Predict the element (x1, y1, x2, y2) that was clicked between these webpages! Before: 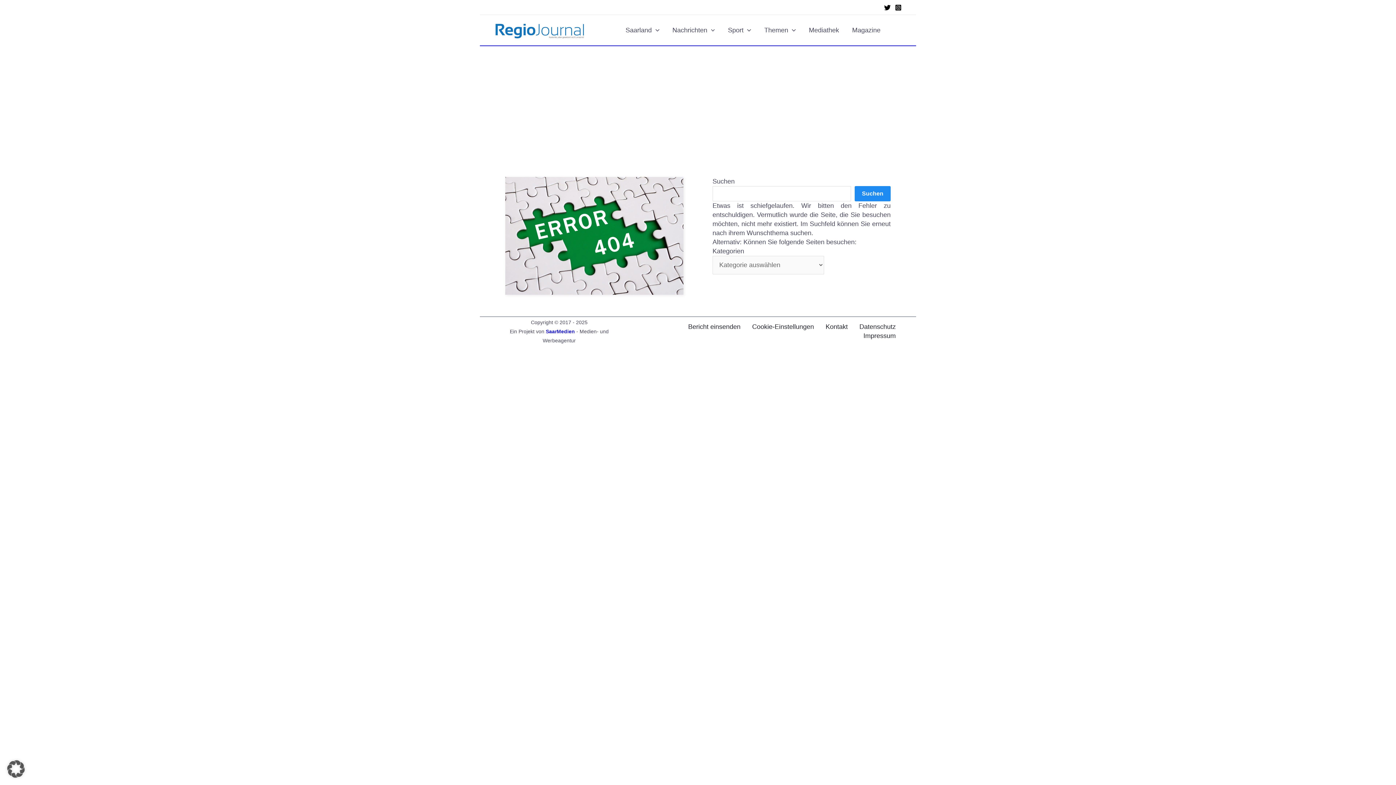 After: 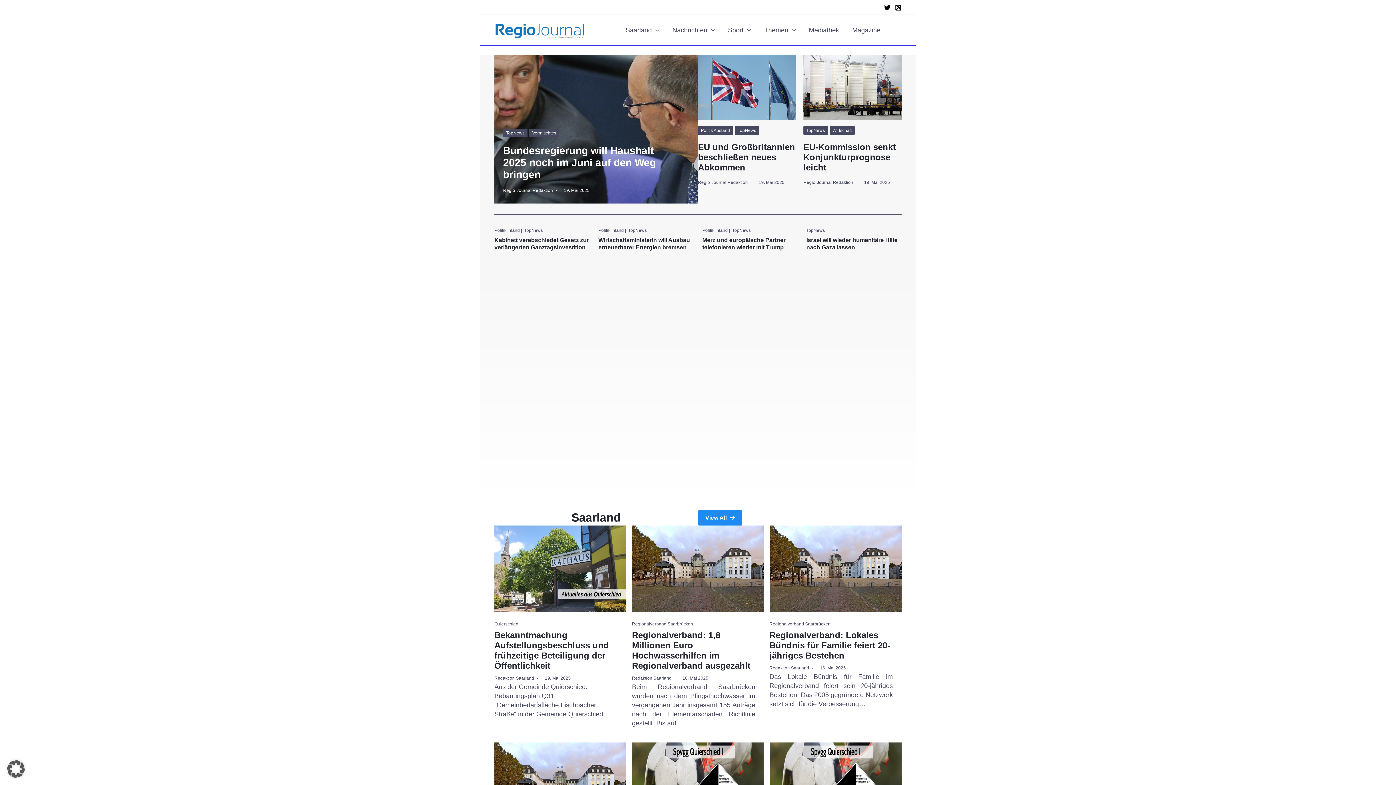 Action: bbox: (494, 26, 585, 33)